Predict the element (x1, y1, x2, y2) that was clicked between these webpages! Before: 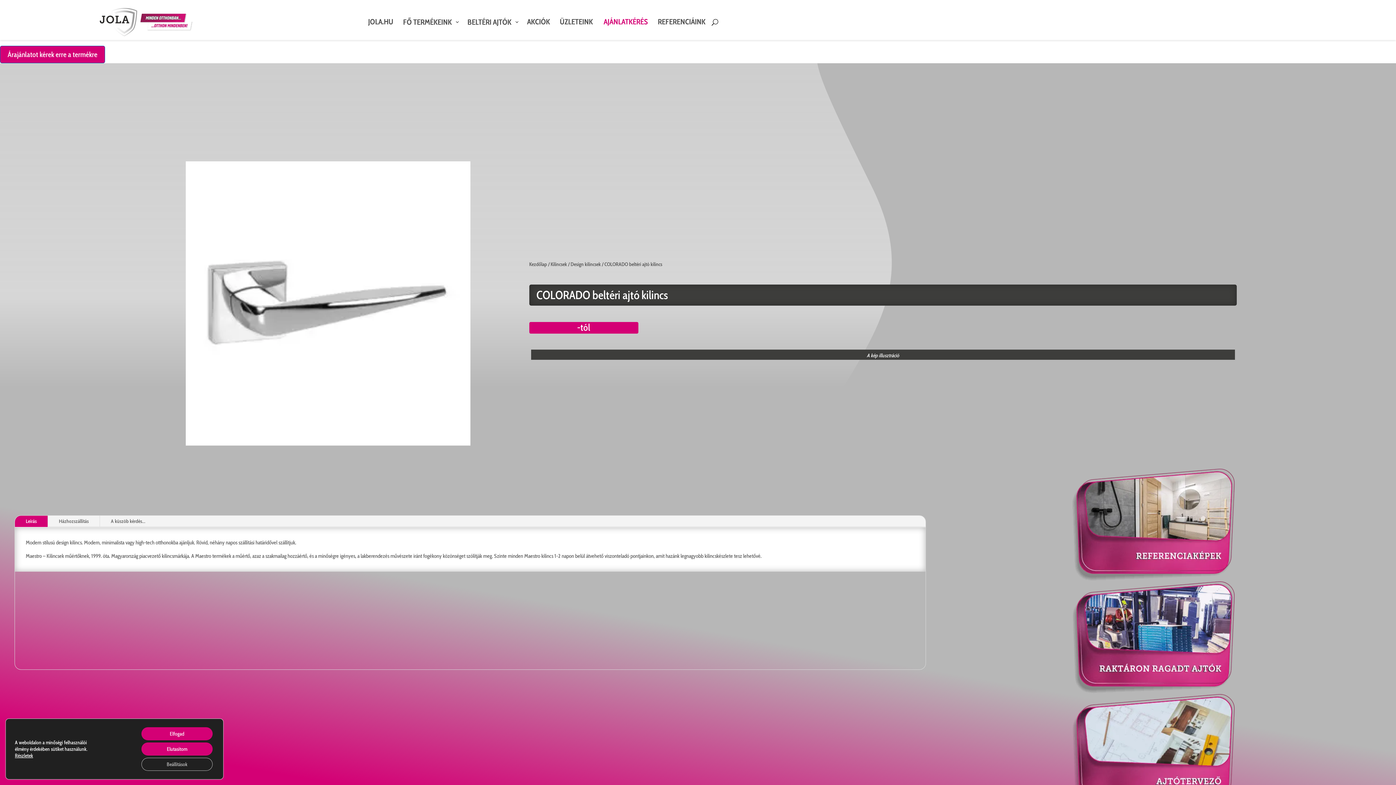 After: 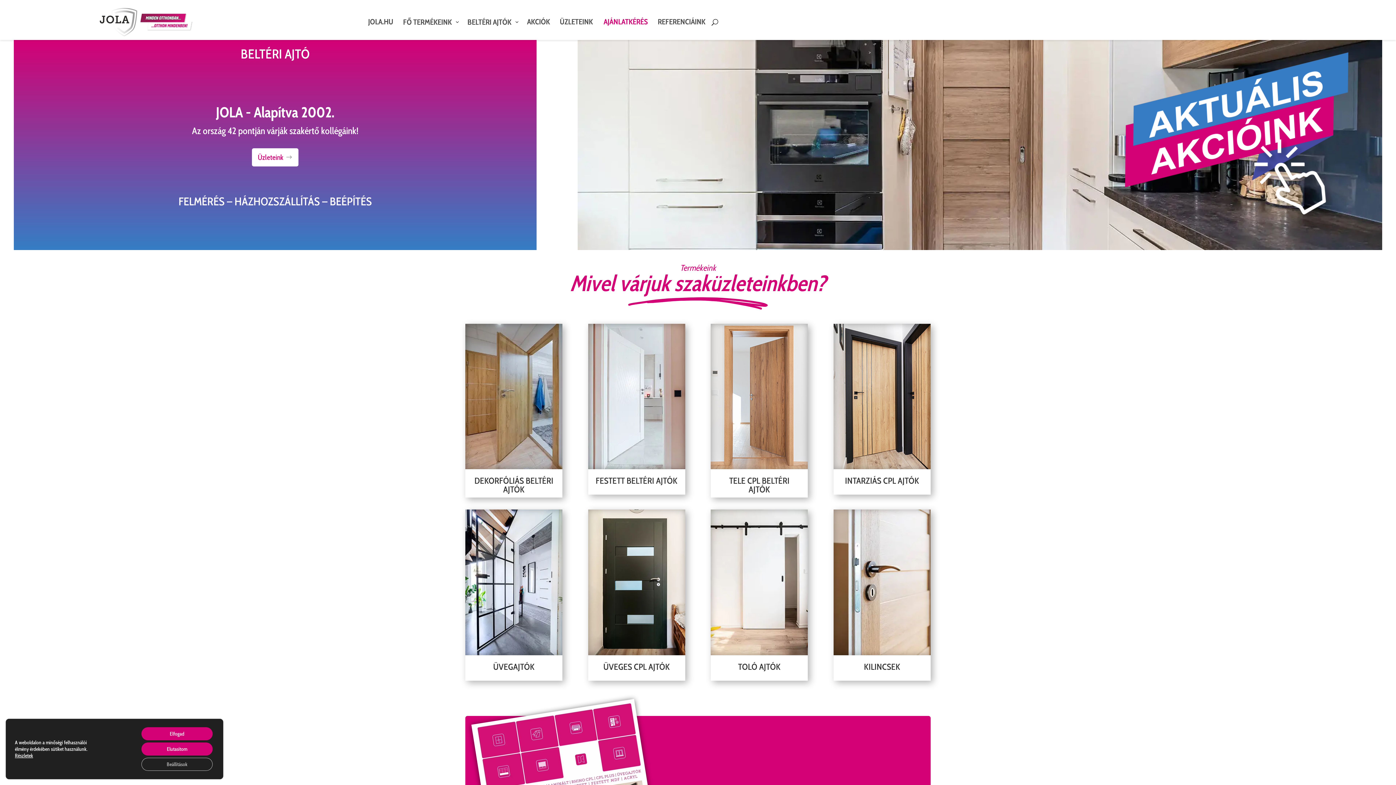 Action: label: Kezdőlap bbox: (529, 261, 547, 267)